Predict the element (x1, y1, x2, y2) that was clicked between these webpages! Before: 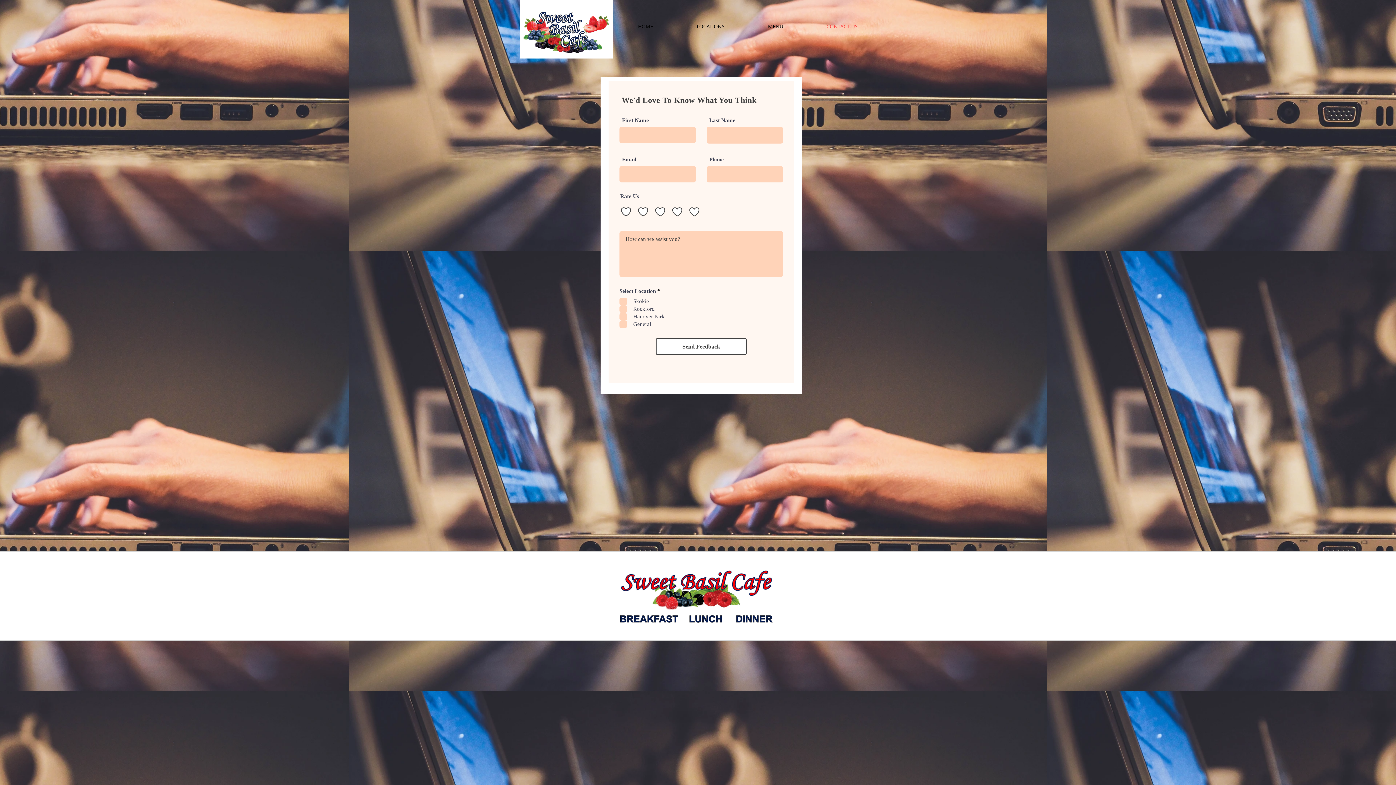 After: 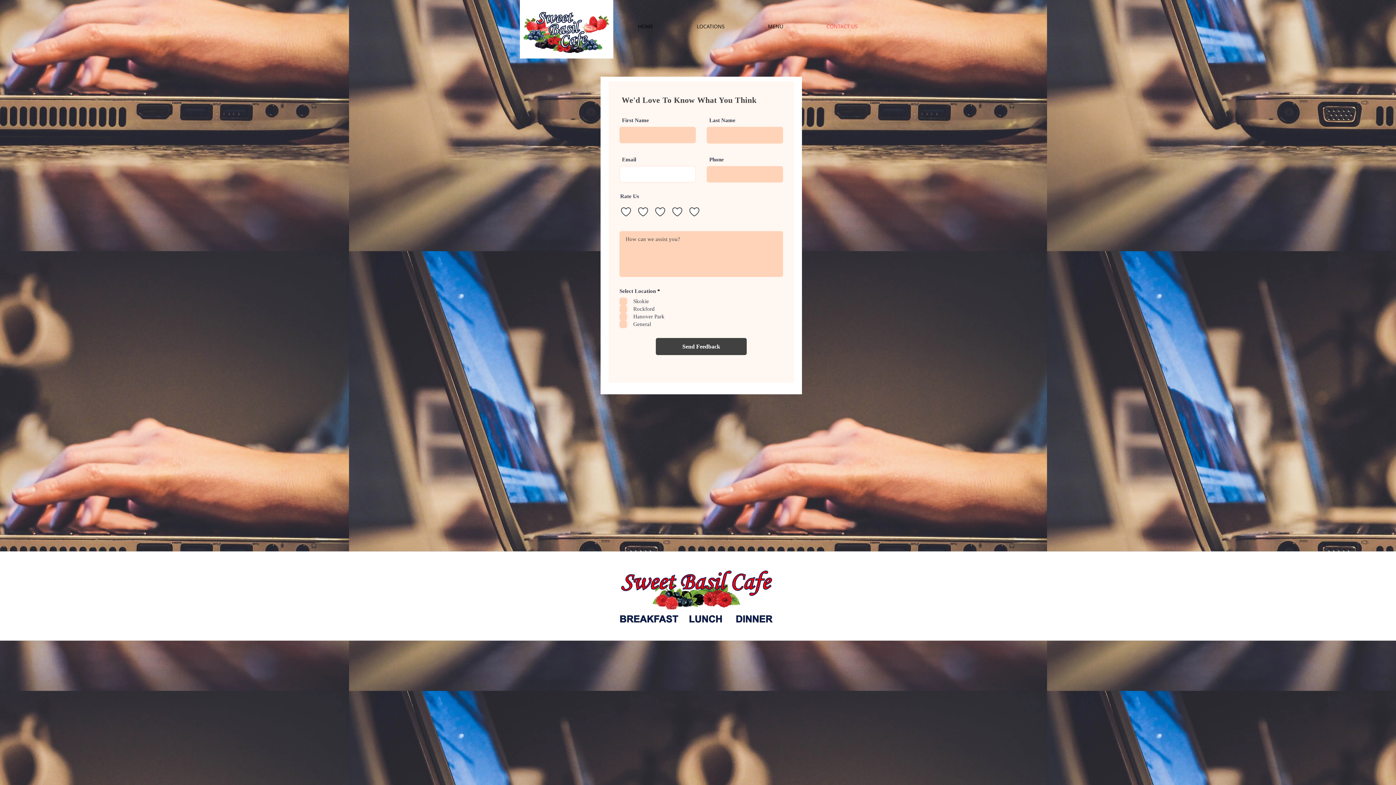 Action: bbox: (656, 338, 746, 355) label: Send Feedback